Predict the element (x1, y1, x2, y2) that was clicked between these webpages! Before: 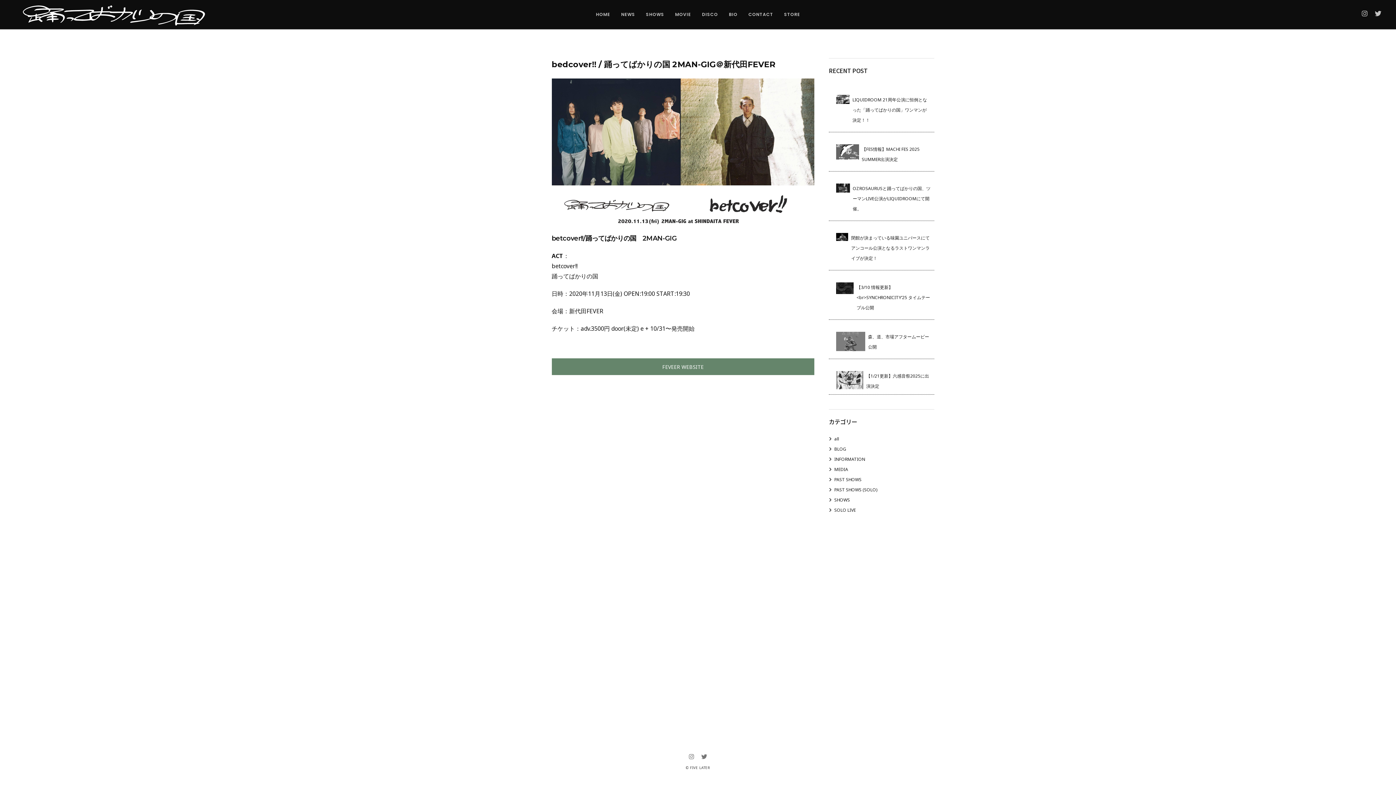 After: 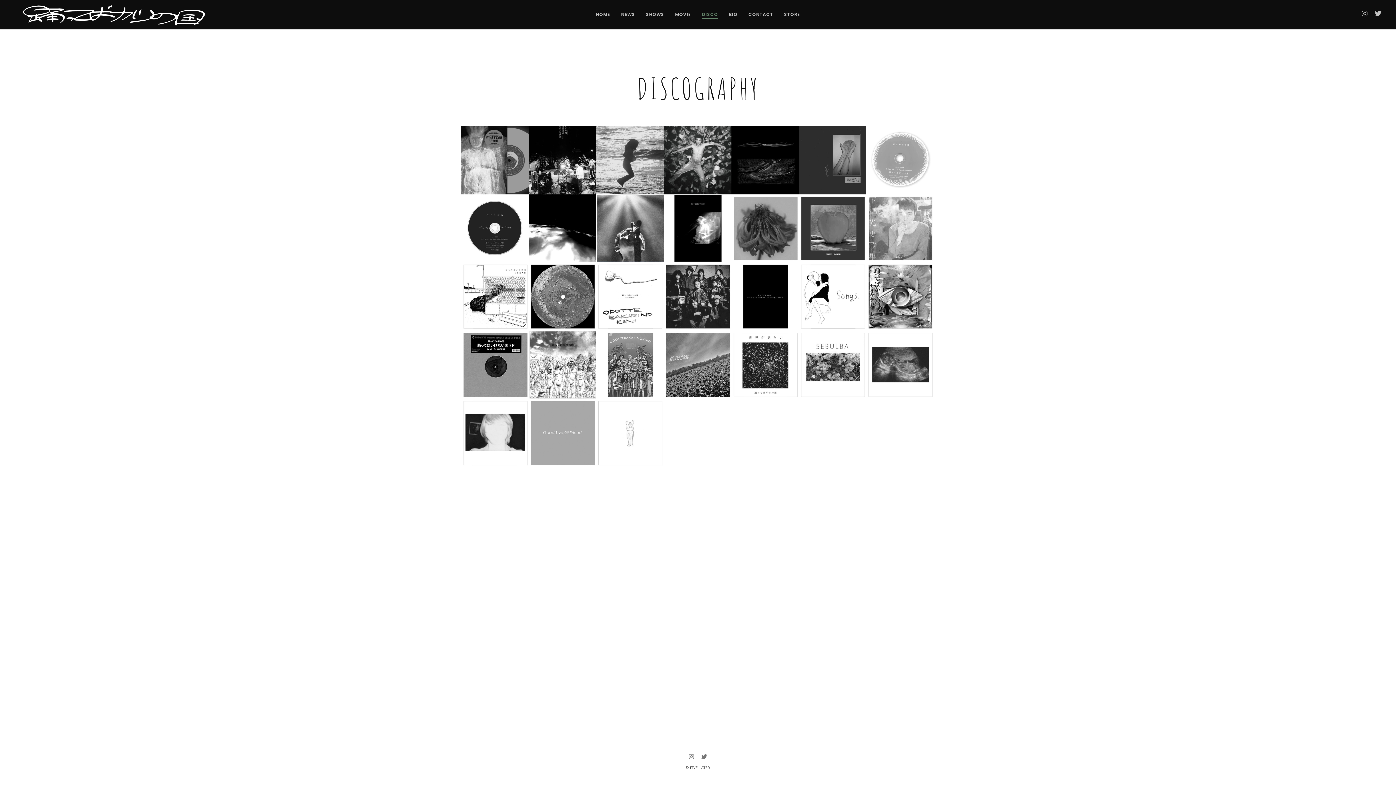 Action: label: DISCO bbox: (702, 0, 718, 29)